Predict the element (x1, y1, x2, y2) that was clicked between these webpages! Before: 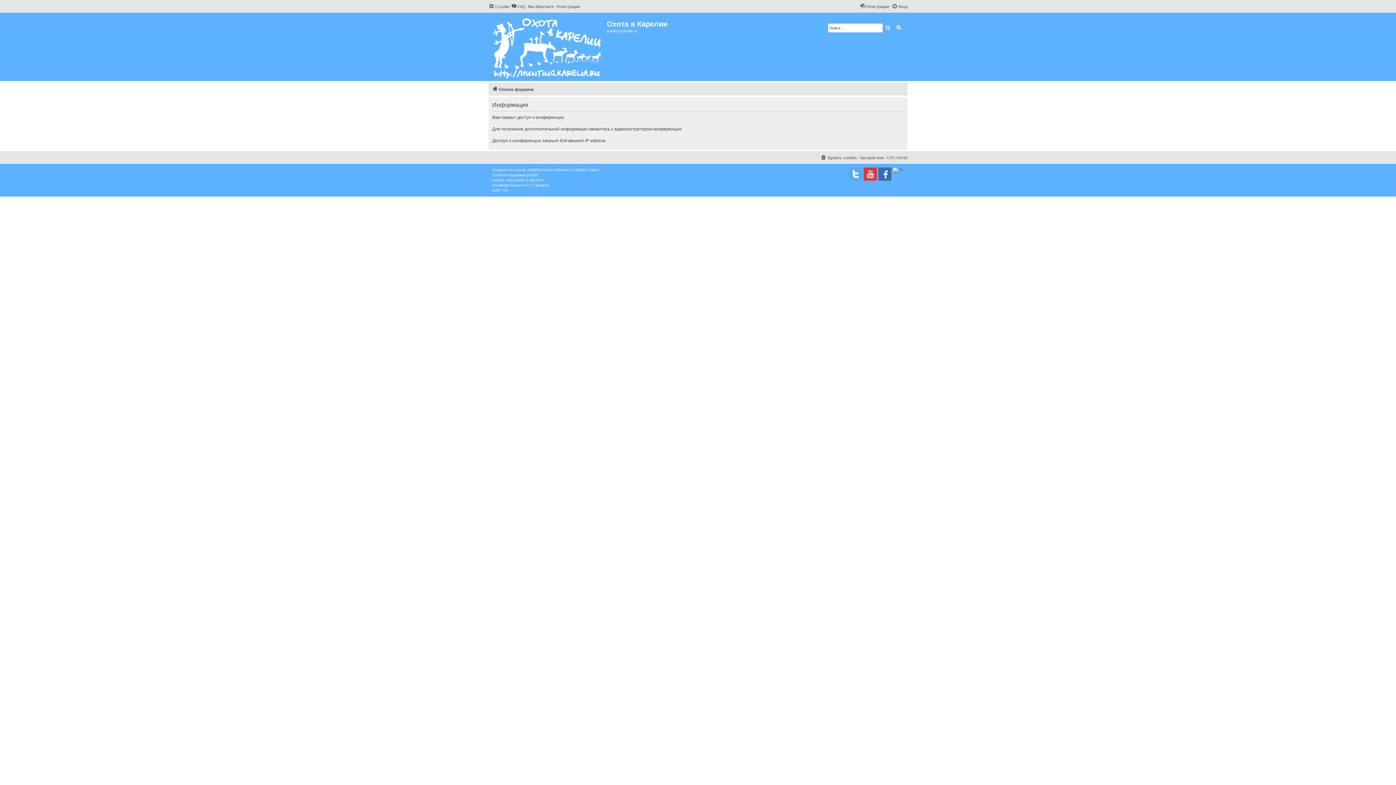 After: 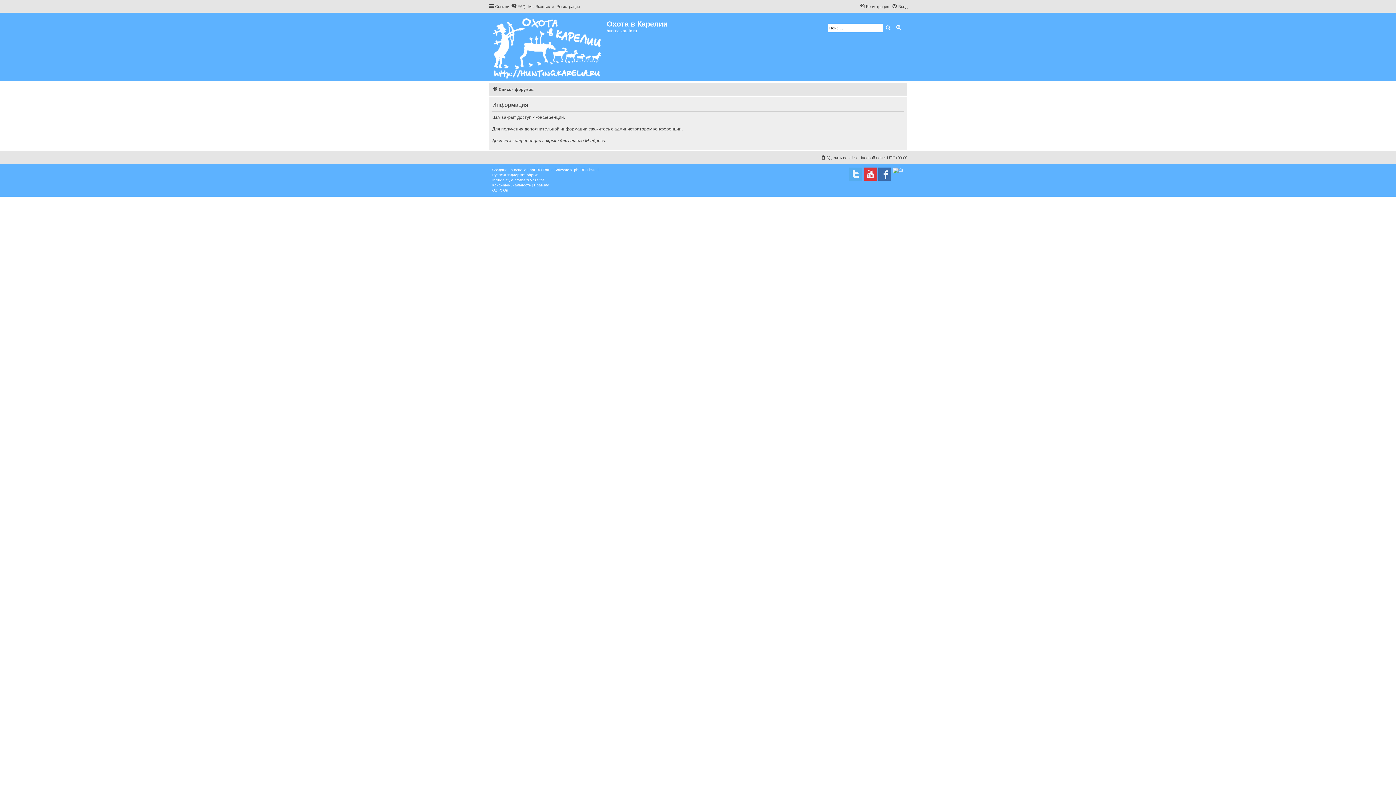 Action: bbox: (893, 167, 903, 173)